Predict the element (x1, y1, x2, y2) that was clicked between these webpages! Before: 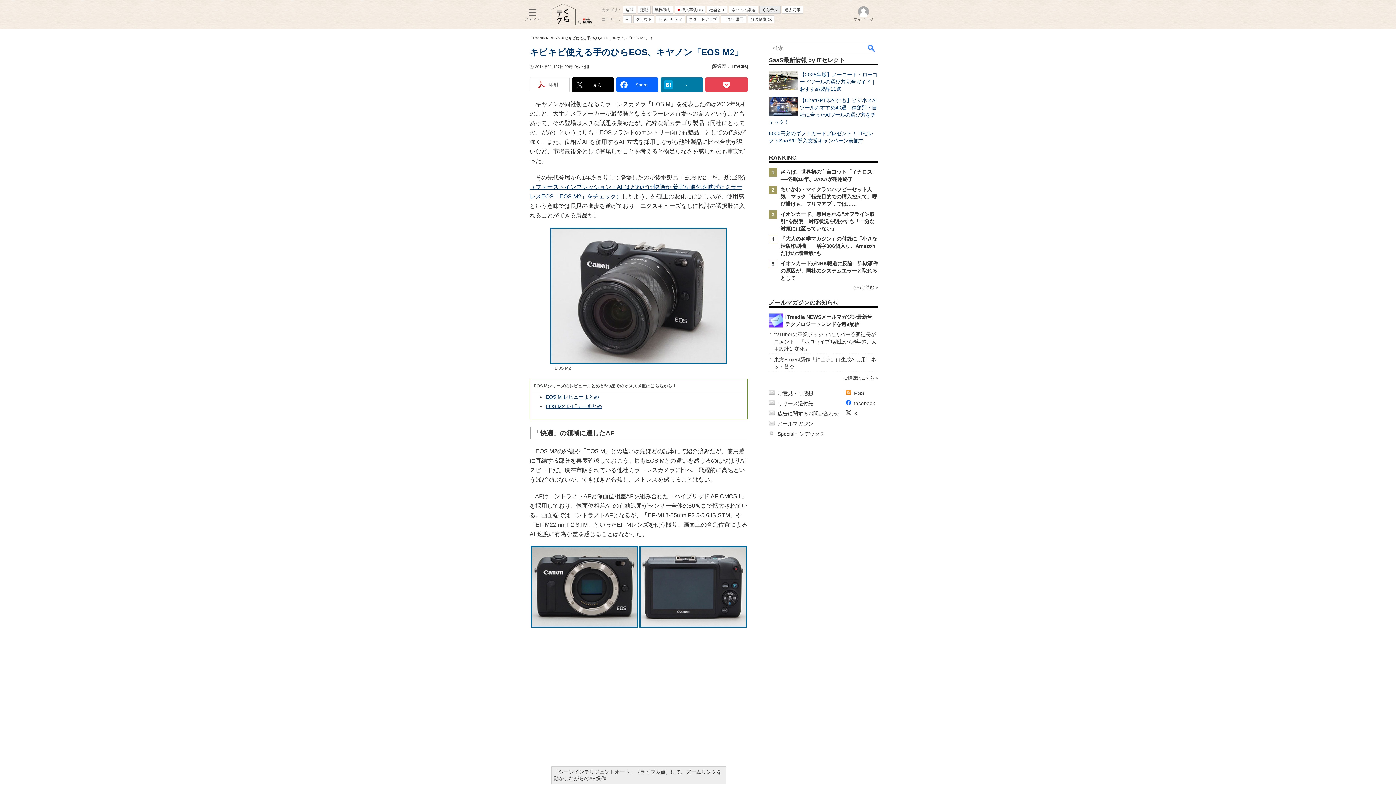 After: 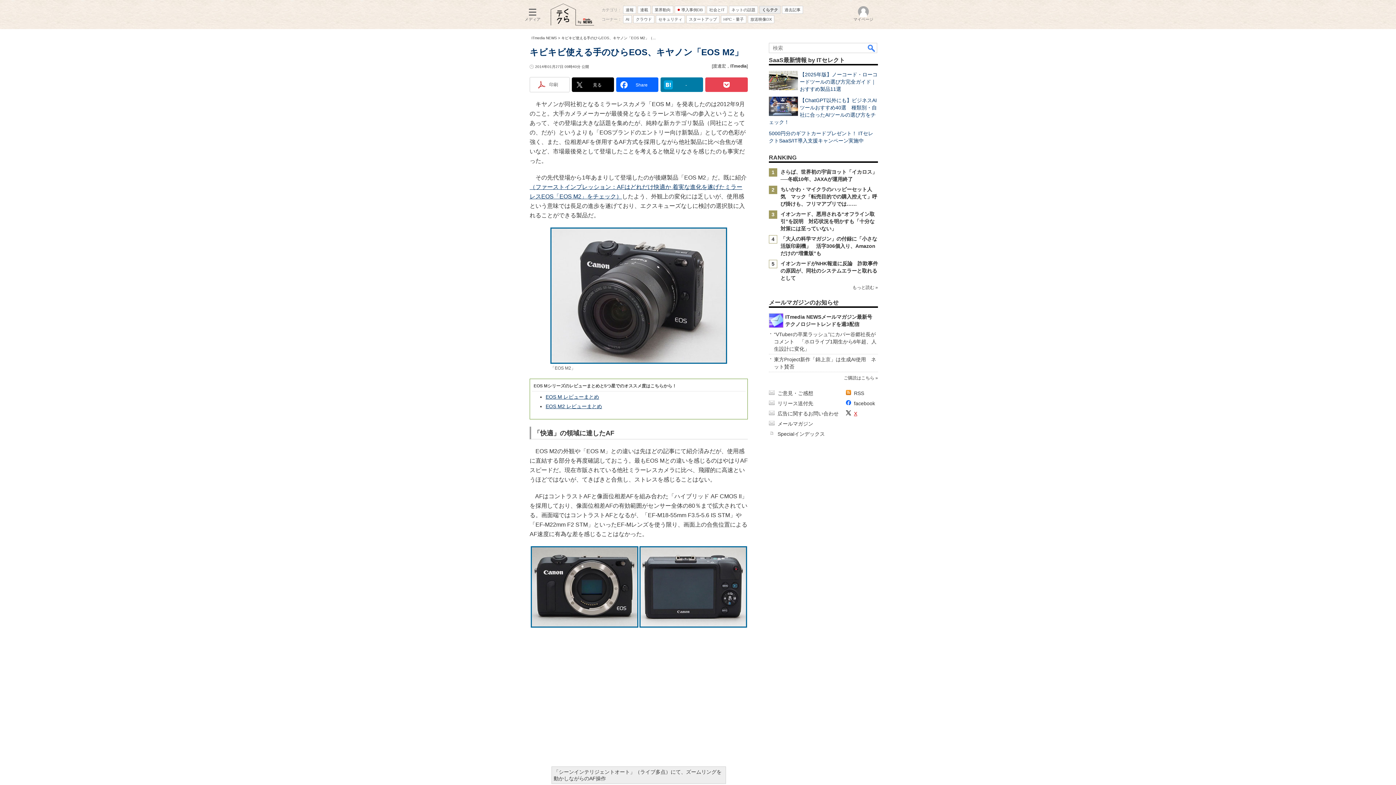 Action: bbox: (854, 410, 857, 416) label: X